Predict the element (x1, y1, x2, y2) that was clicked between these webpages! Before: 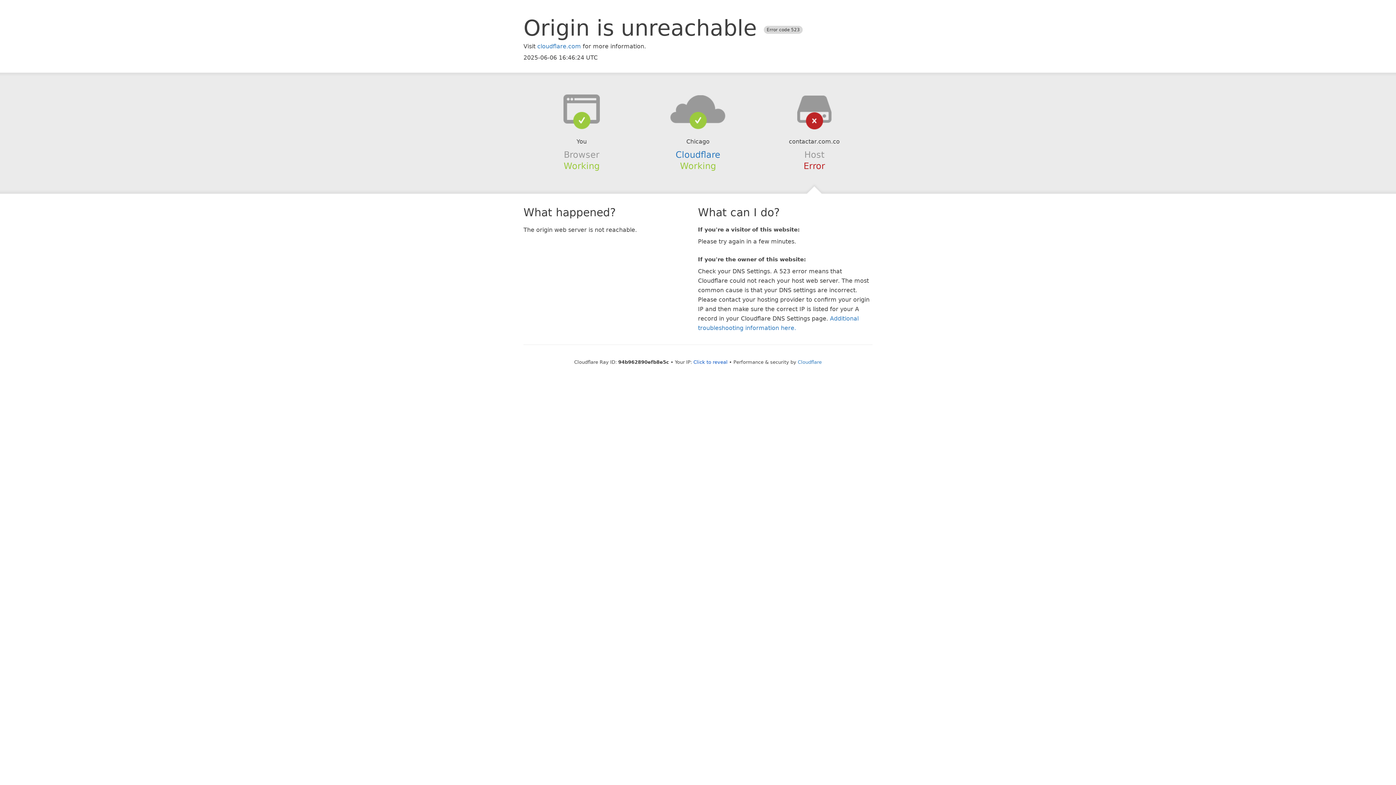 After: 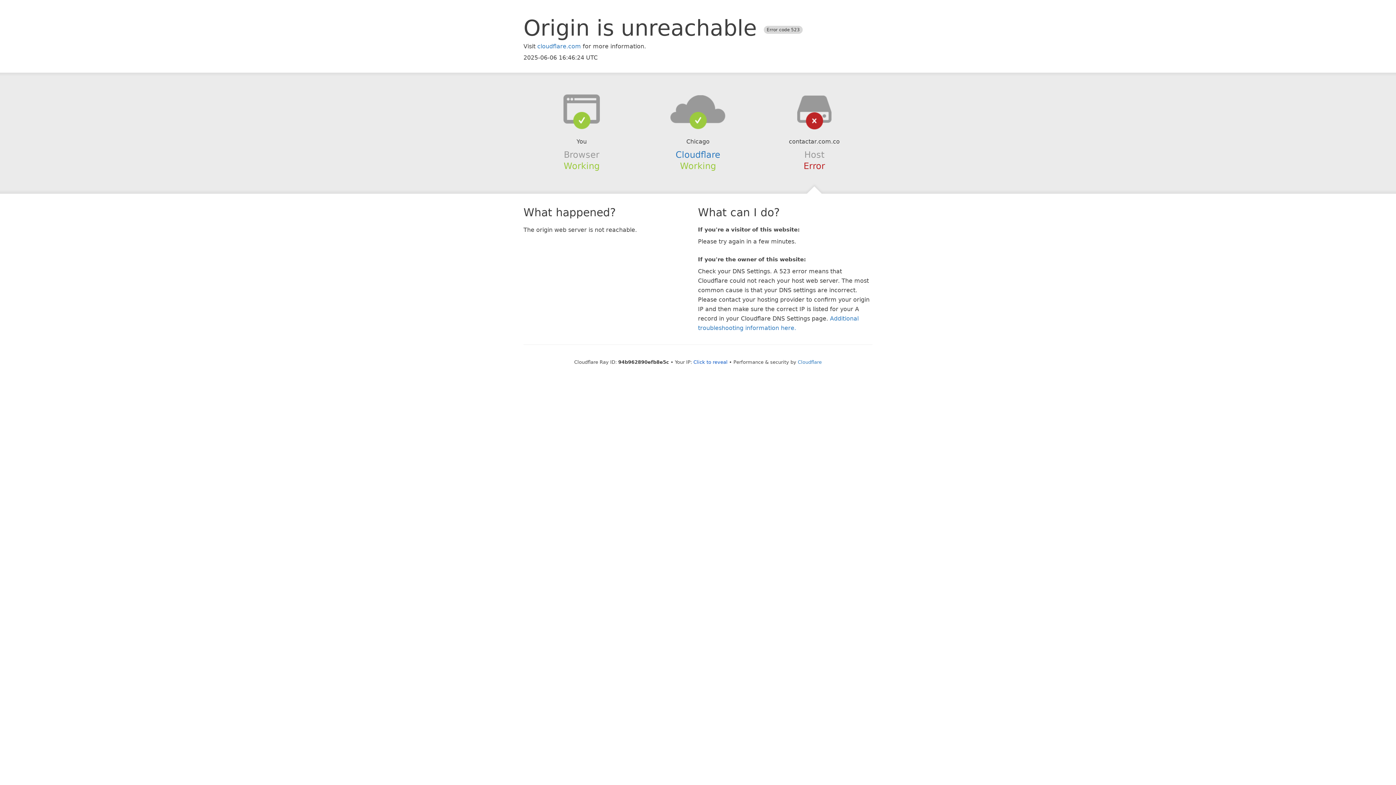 Action: bbox: (639, 94, 756, 123)